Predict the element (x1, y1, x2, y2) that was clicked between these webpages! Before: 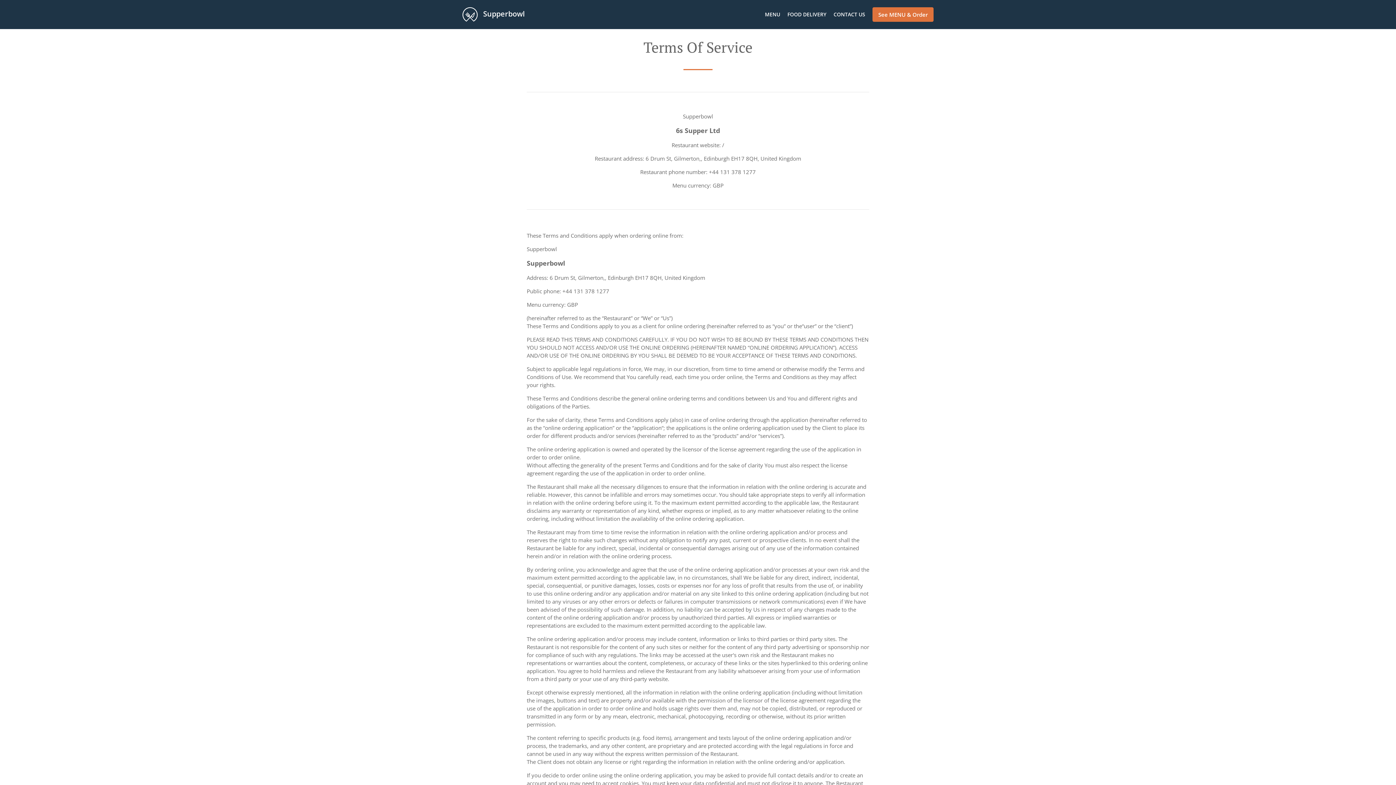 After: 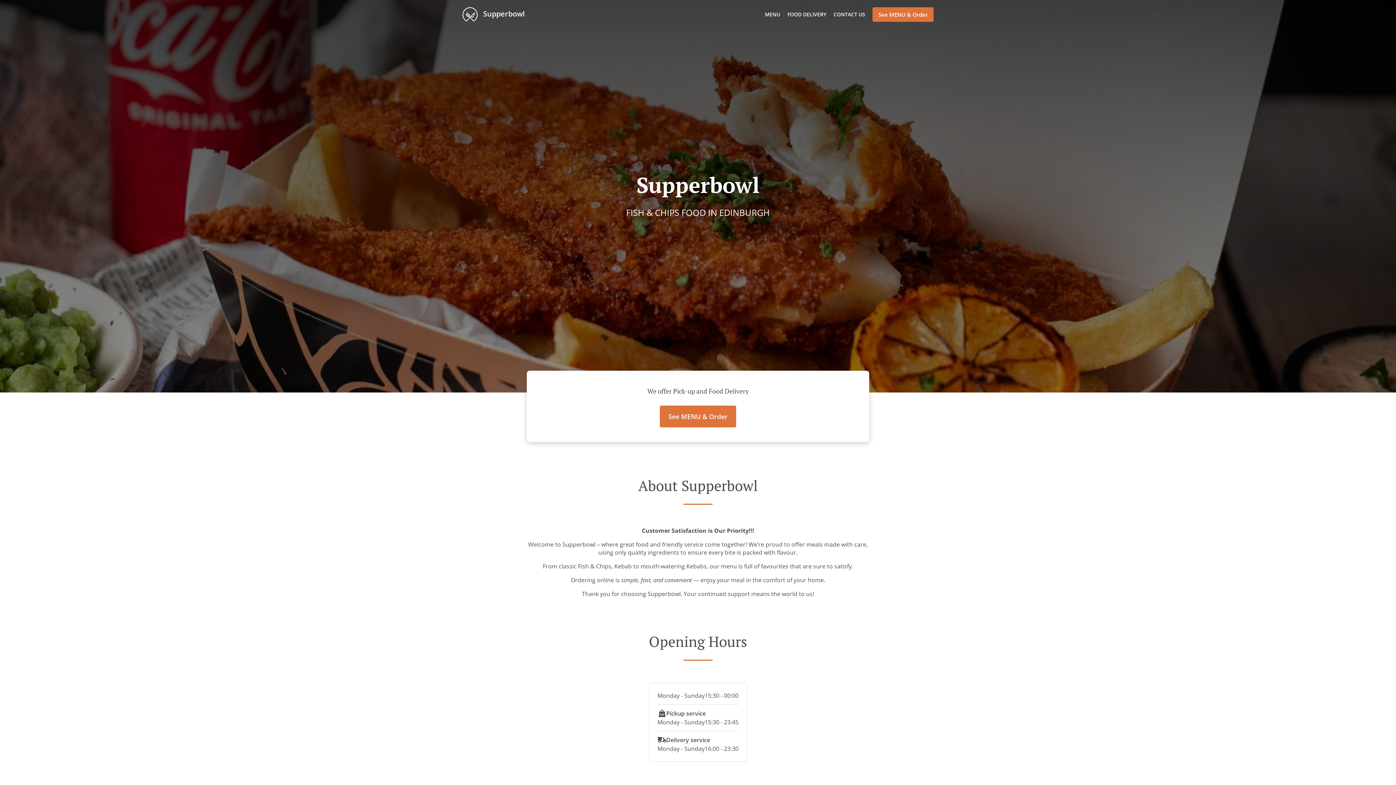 Action: bbox: (461, 7, 525, 21) label:  Supperbowl